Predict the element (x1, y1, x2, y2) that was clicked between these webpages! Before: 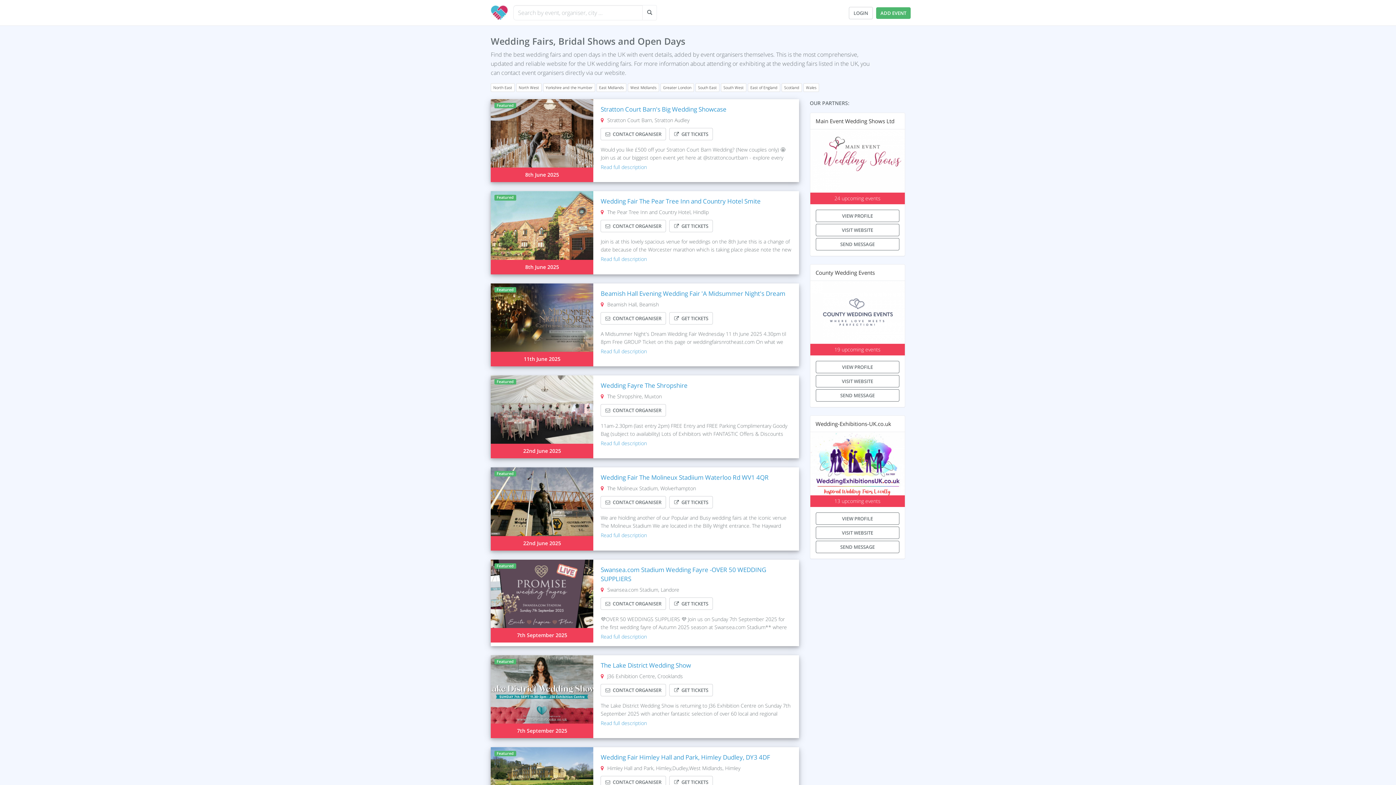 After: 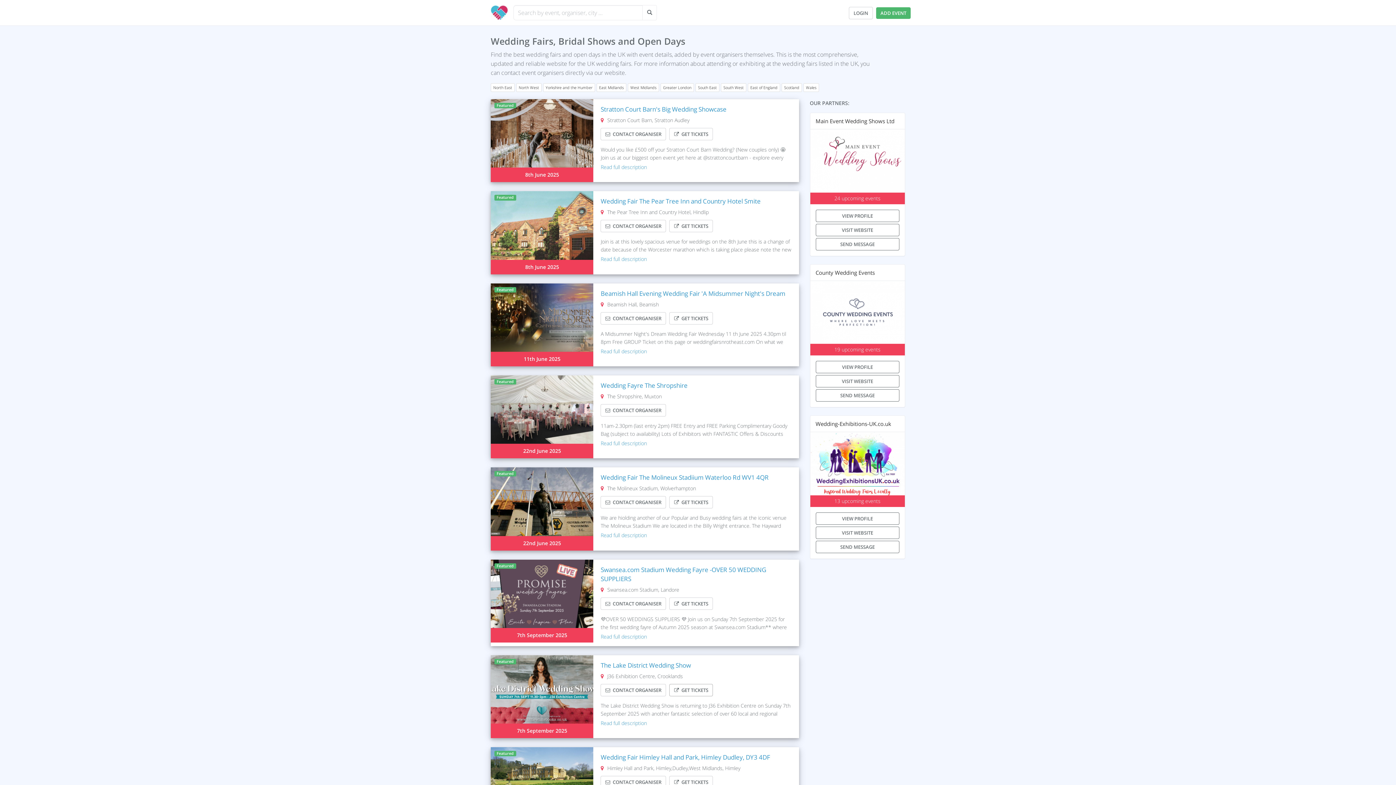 Action: bbox: (669, 684, 713, 696) label:  GET TICKETS